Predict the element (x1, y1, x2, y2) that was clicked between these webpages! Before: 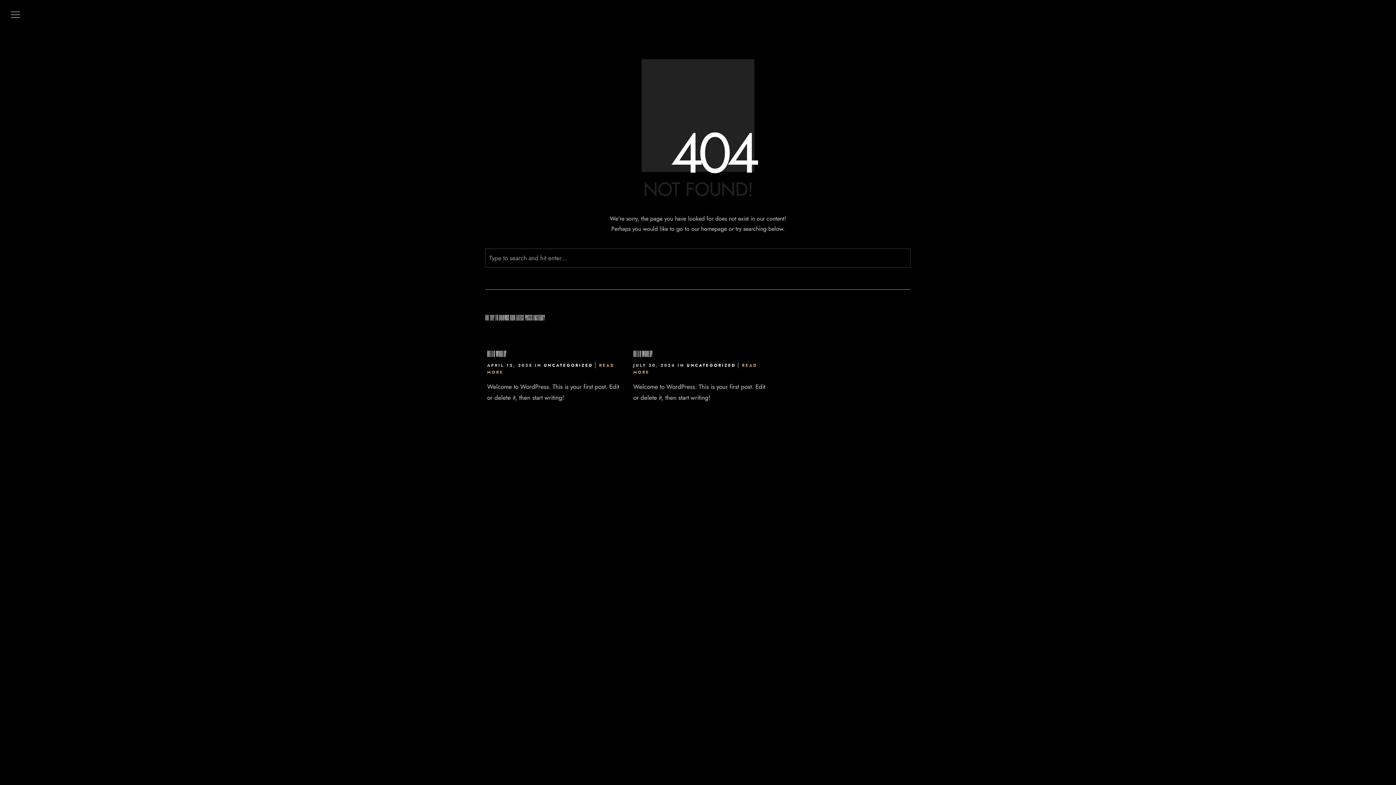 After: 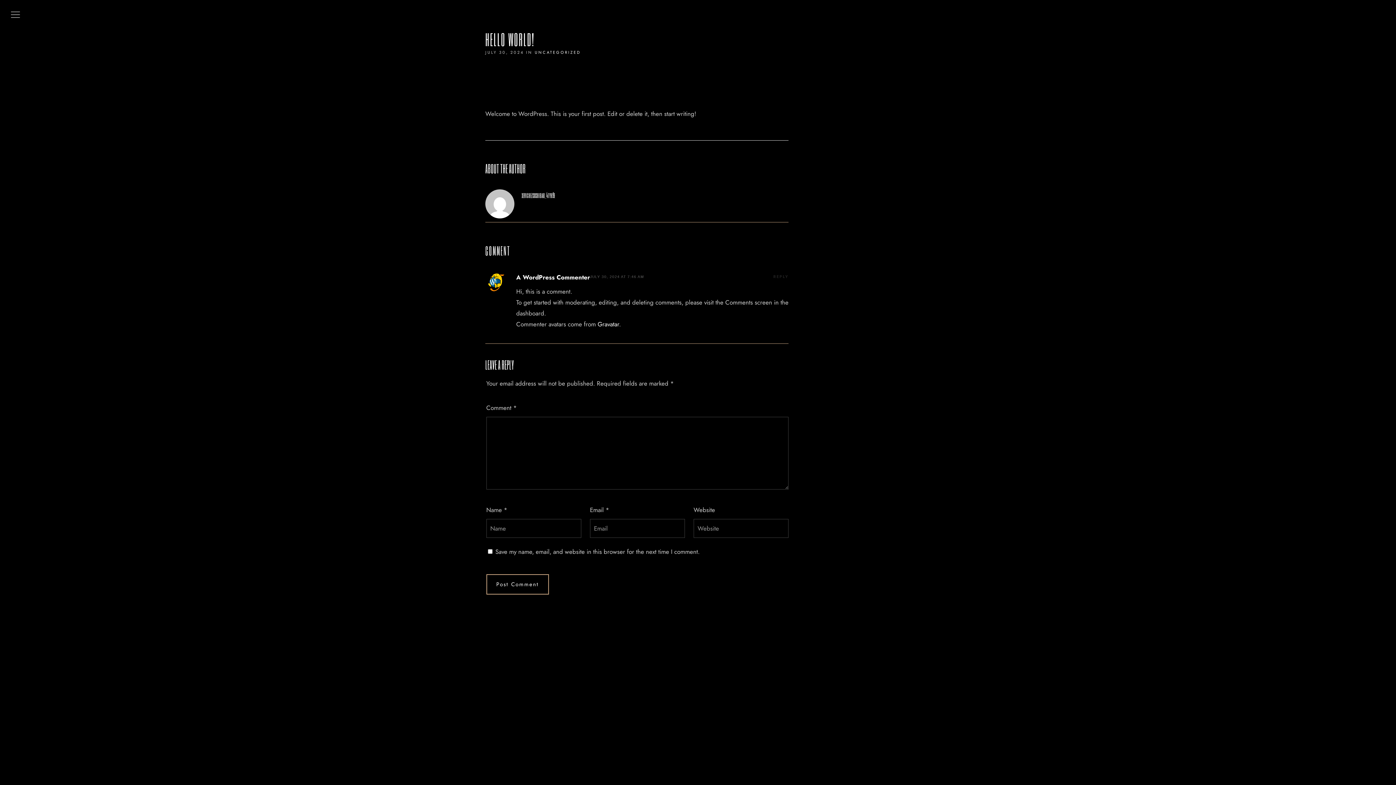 Action: bbox: (633, 349, 652, 358) label: HELLO WORLD!